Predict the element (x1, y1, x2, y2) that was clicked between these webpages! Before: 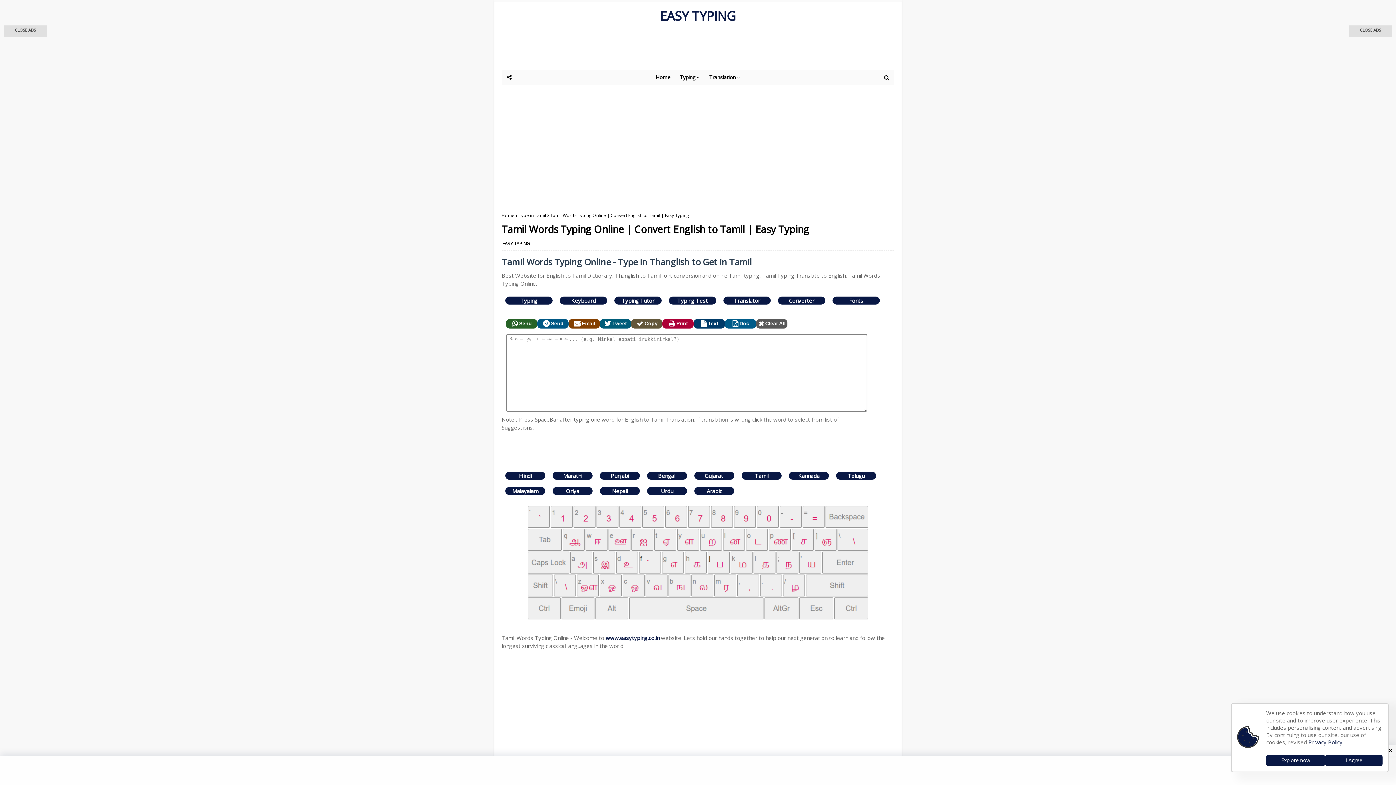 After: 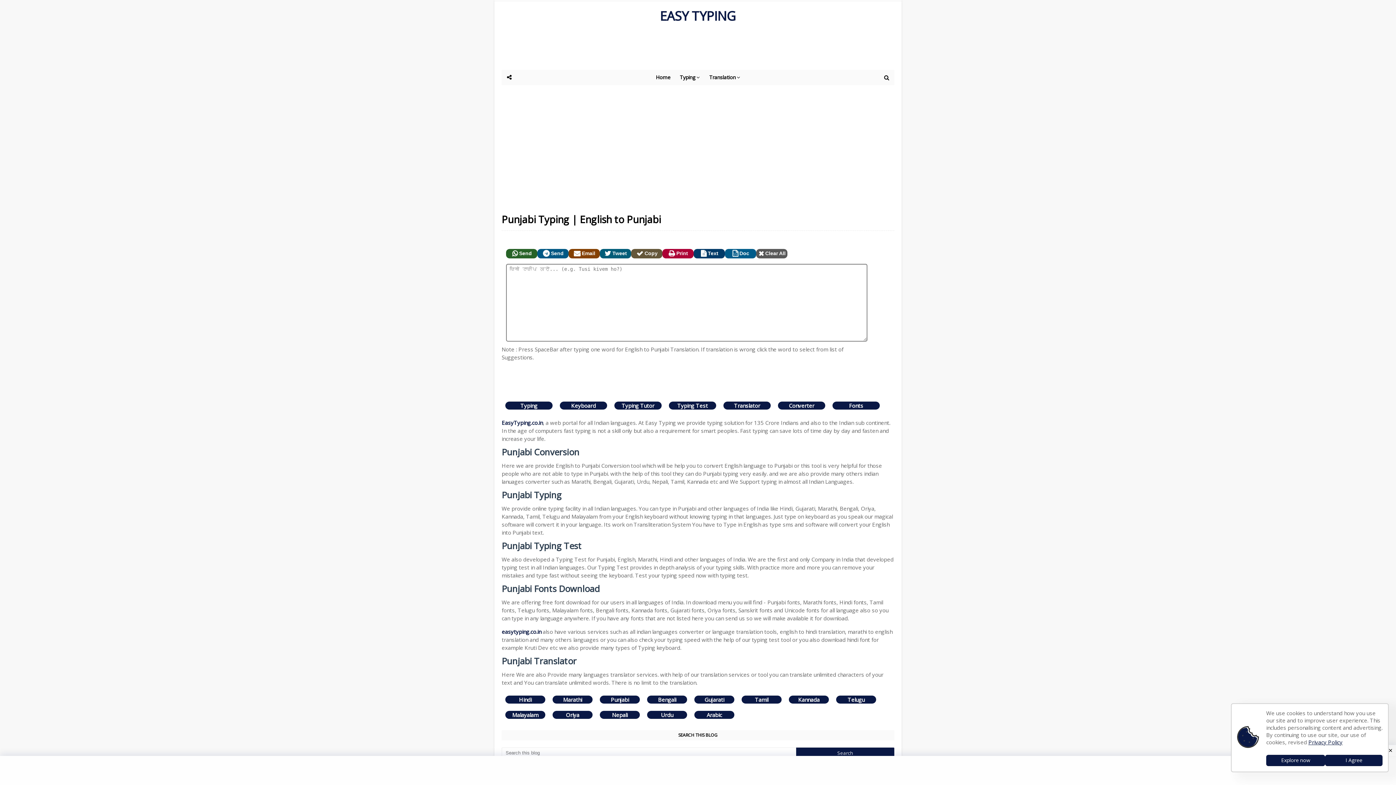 Action: bbox: (600, 472, 640, 480) label: Punjabi